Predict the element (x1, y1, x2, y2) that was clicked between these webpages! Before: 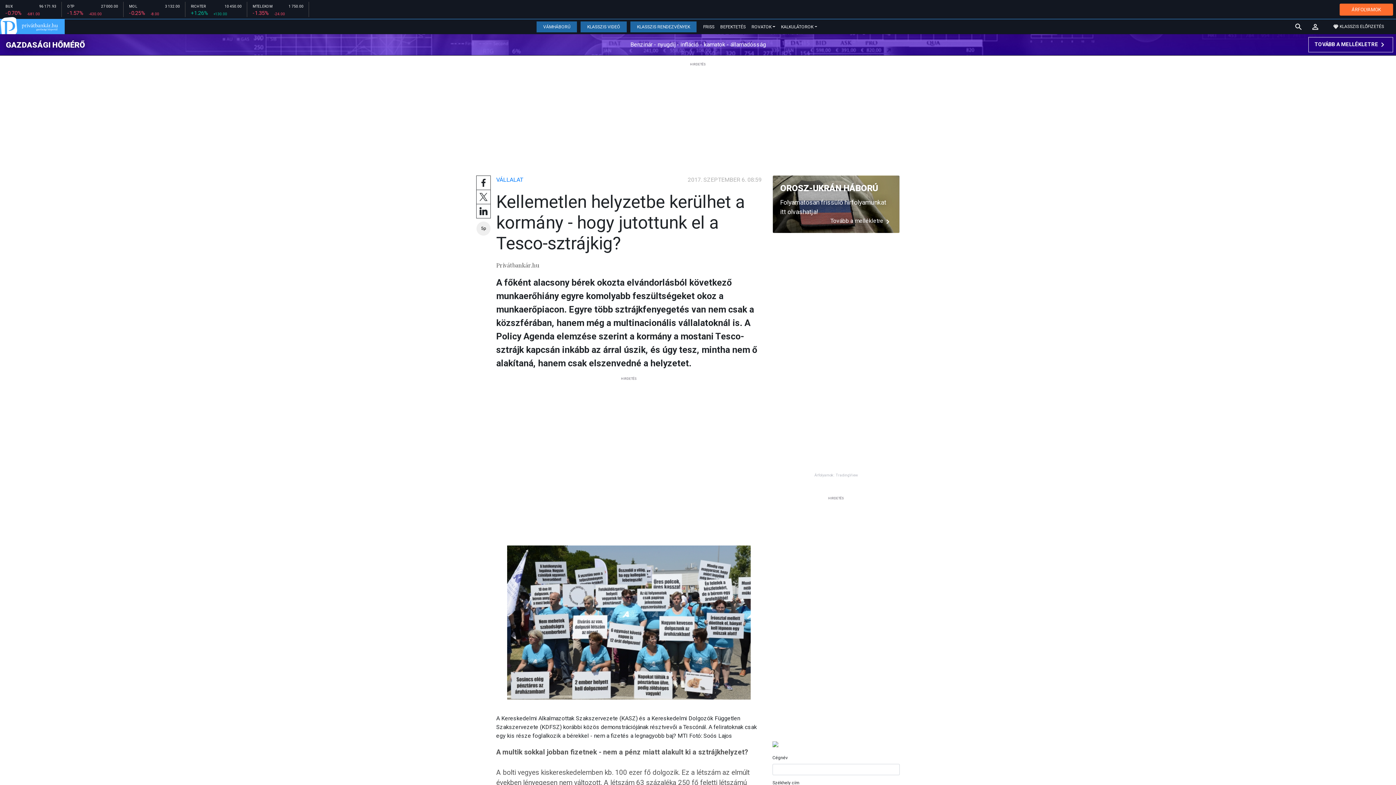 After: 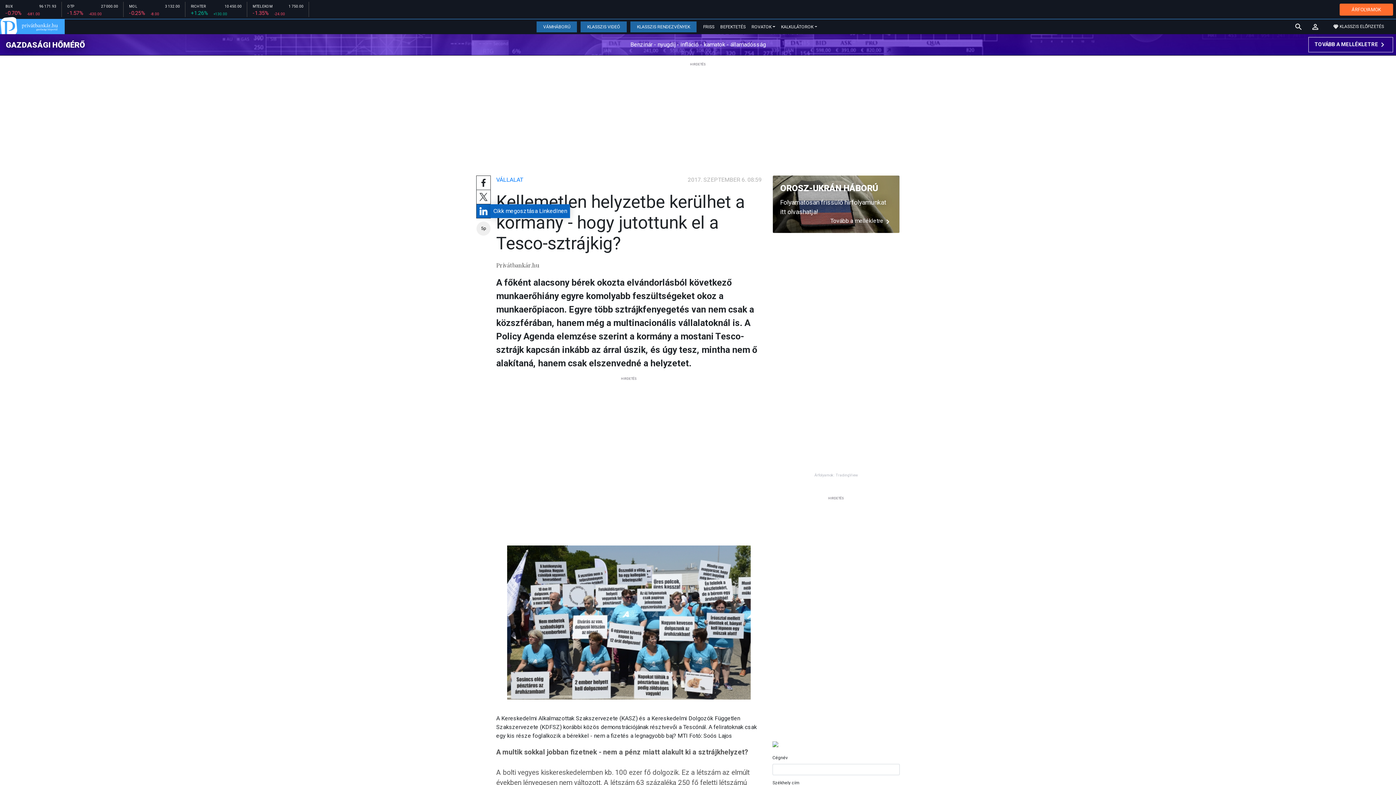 Action: bbox: (476, 204, 490, 218)